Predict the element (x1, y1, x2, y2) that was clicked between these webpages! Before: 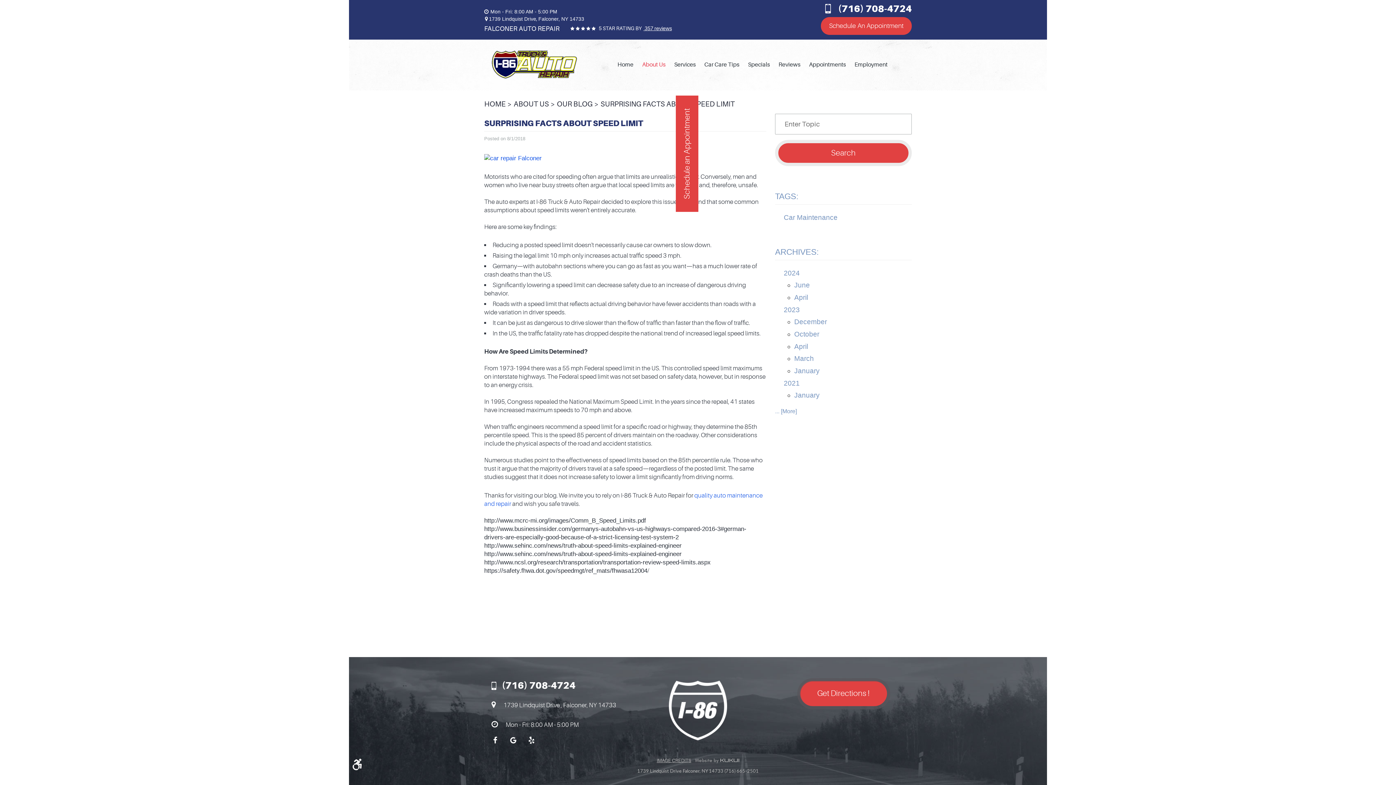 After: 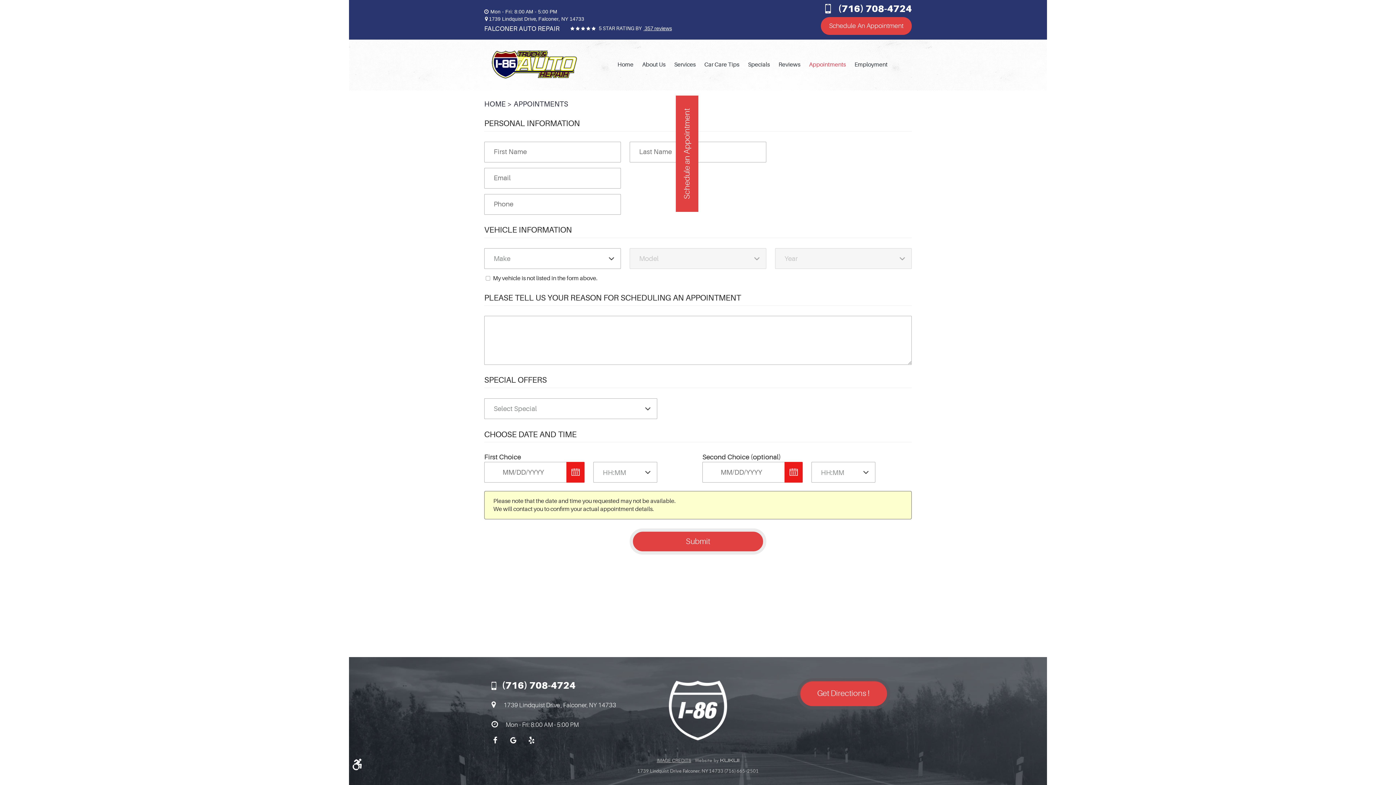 Action: bbox: (676, 95, 698, 212) label: Schedule an Appointment